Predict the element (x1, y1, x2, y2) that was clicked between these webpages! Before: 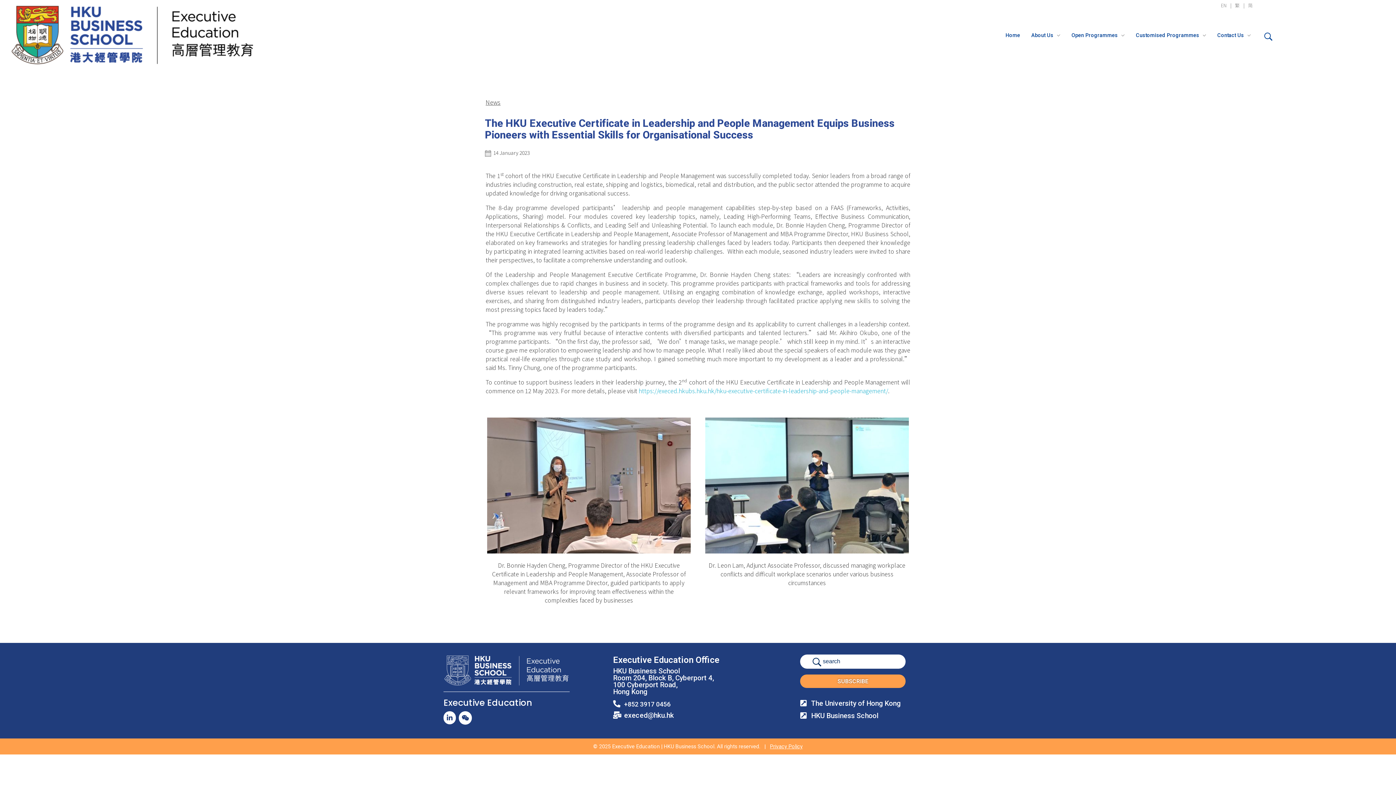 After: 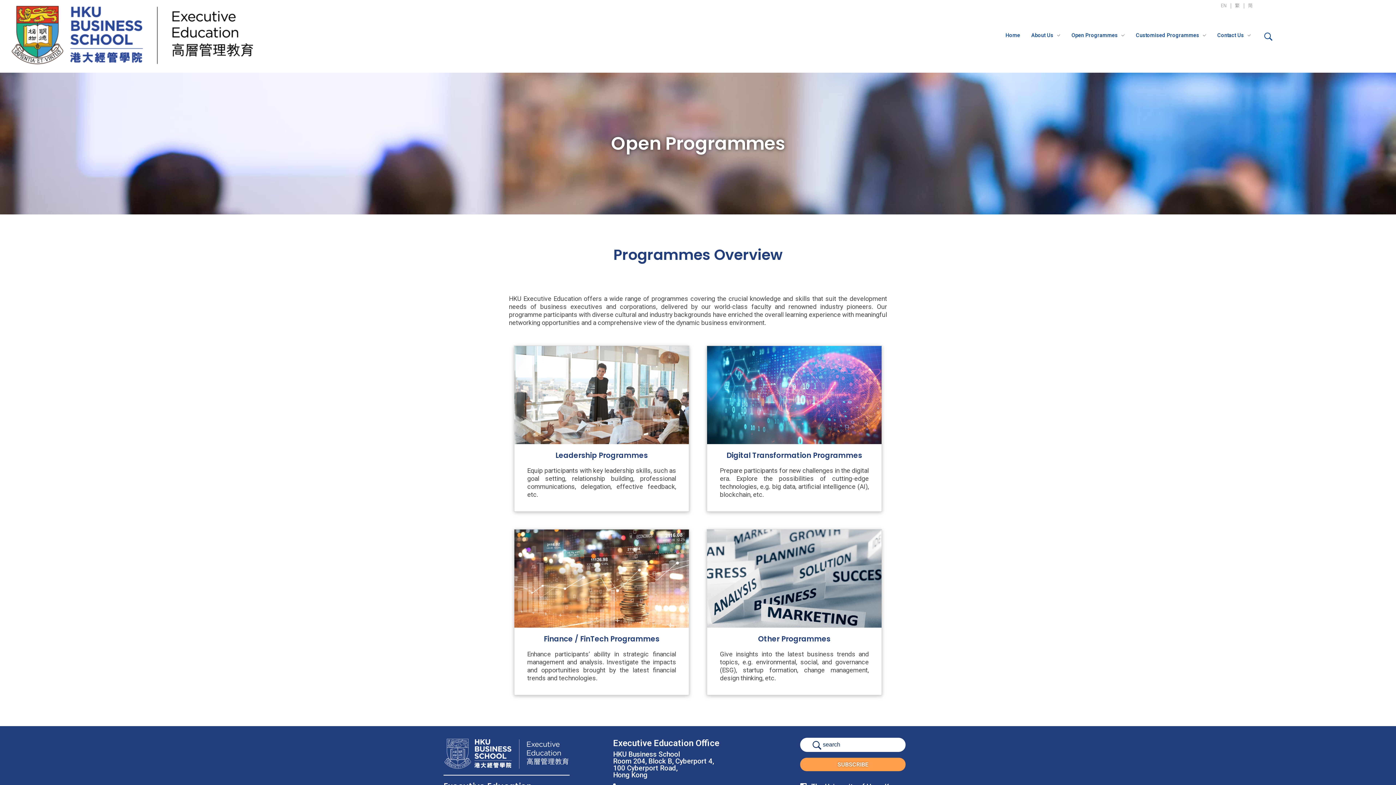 Action: bbox: (1066, 29, 1130, 43) label: Open Programmes 